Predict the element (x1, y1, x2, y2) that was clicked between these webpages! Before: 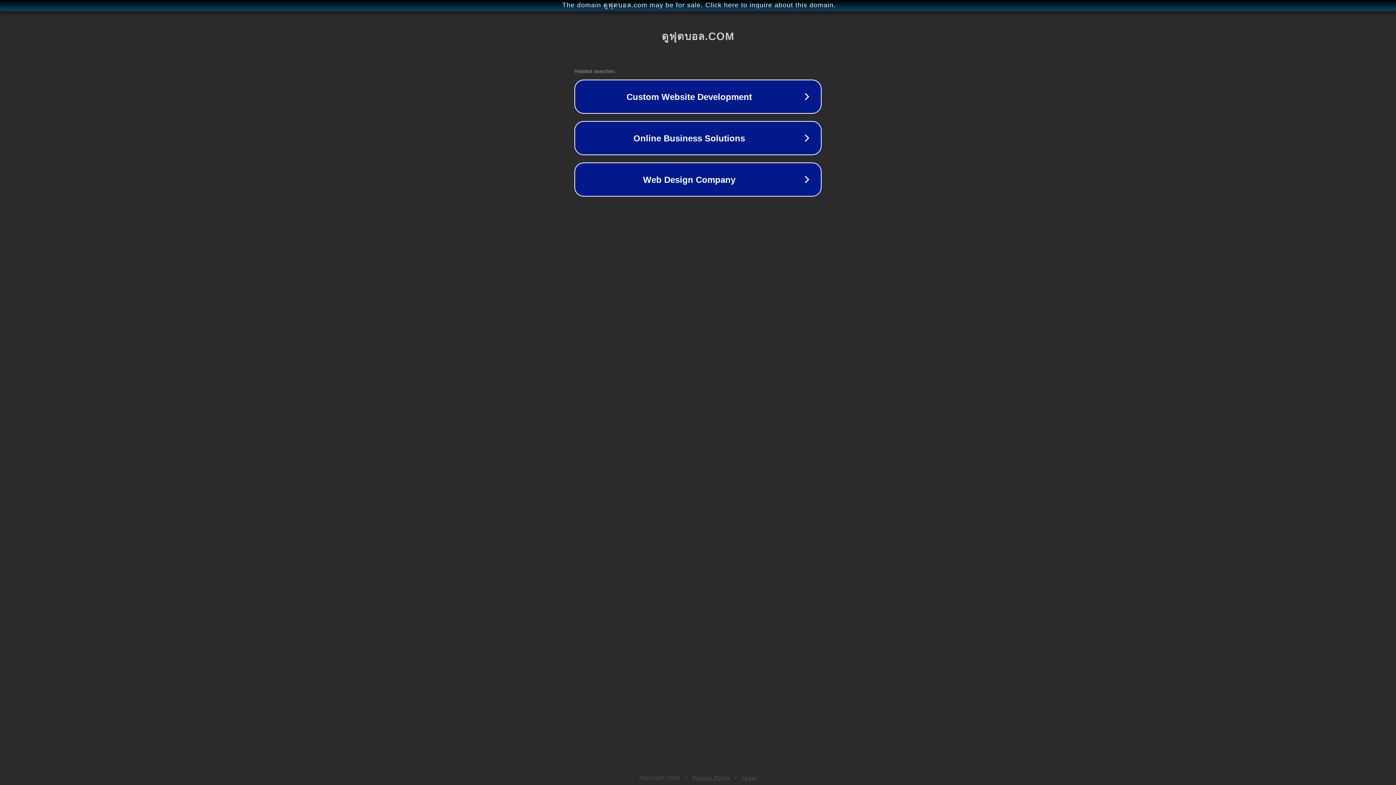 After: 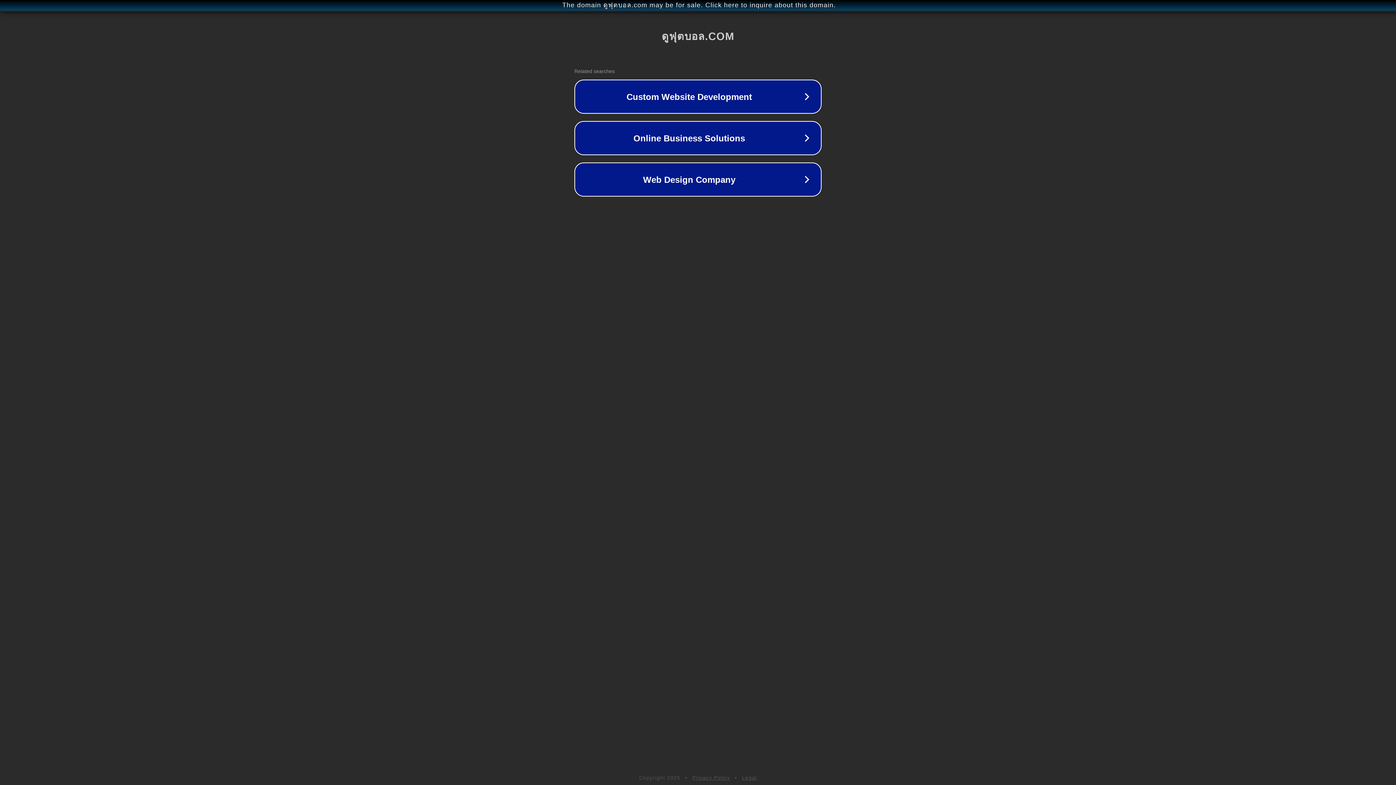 Action: label: Privacy Policy bbox: (692, 775, 730, 781)